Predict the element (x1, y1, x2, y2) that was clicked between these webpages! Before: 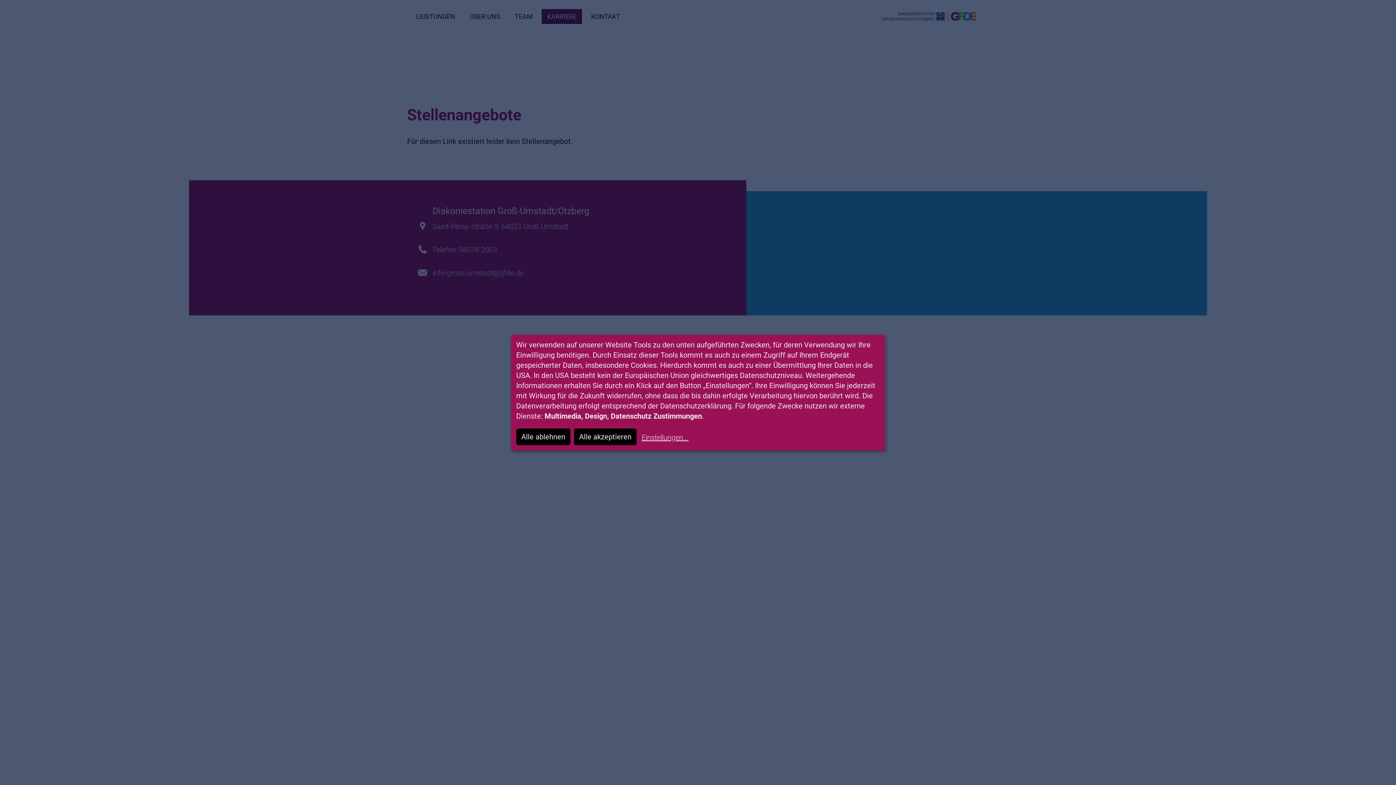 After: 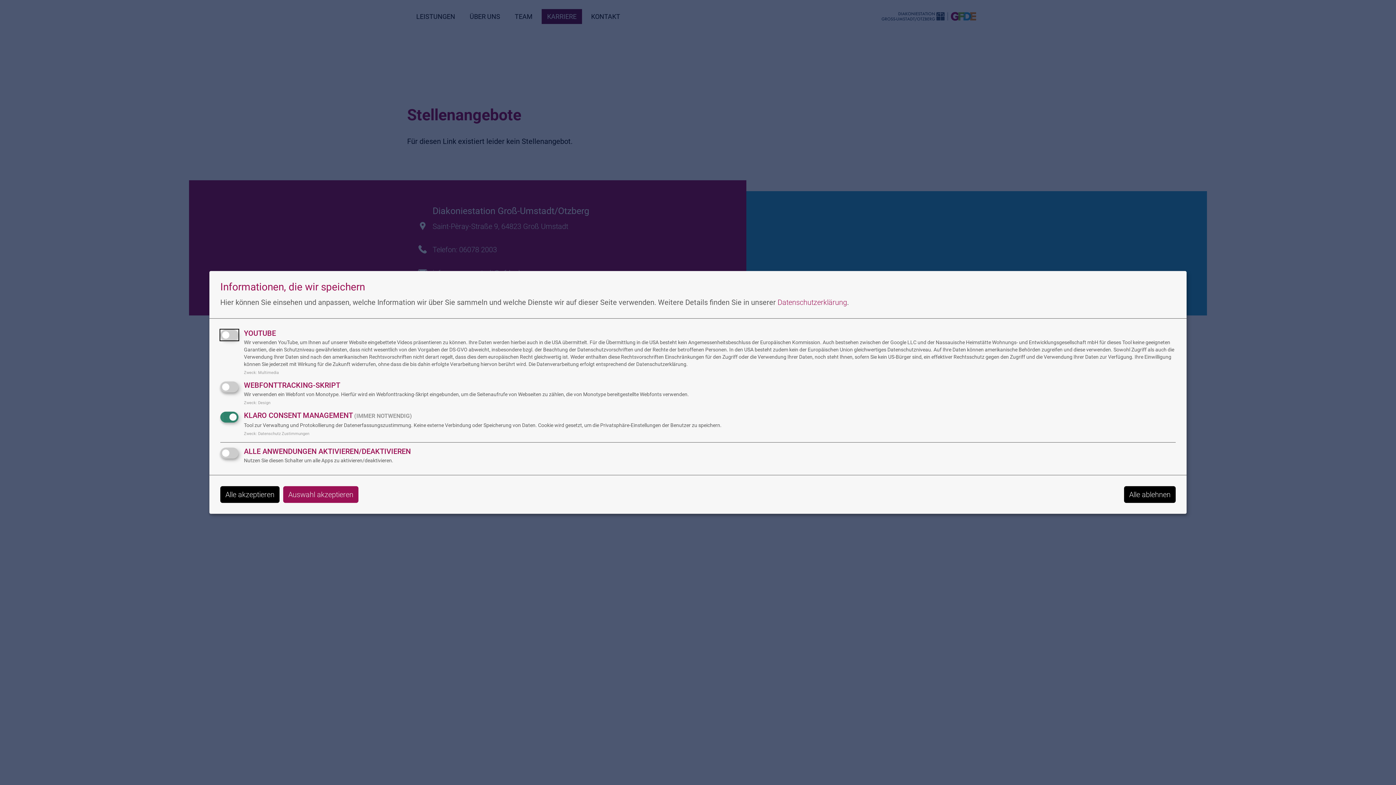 Action: label: Einstellungen... bbox: (640, 433, 688, 442)